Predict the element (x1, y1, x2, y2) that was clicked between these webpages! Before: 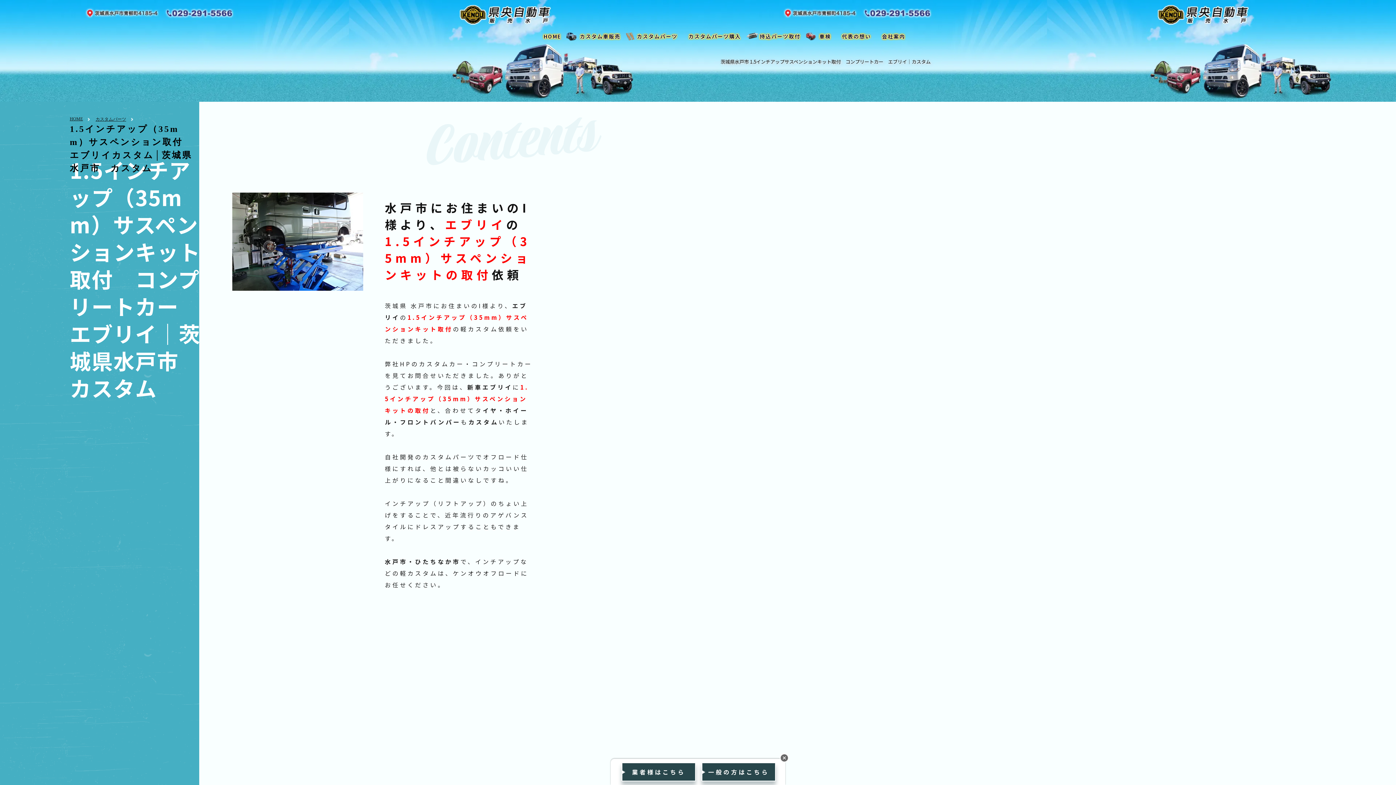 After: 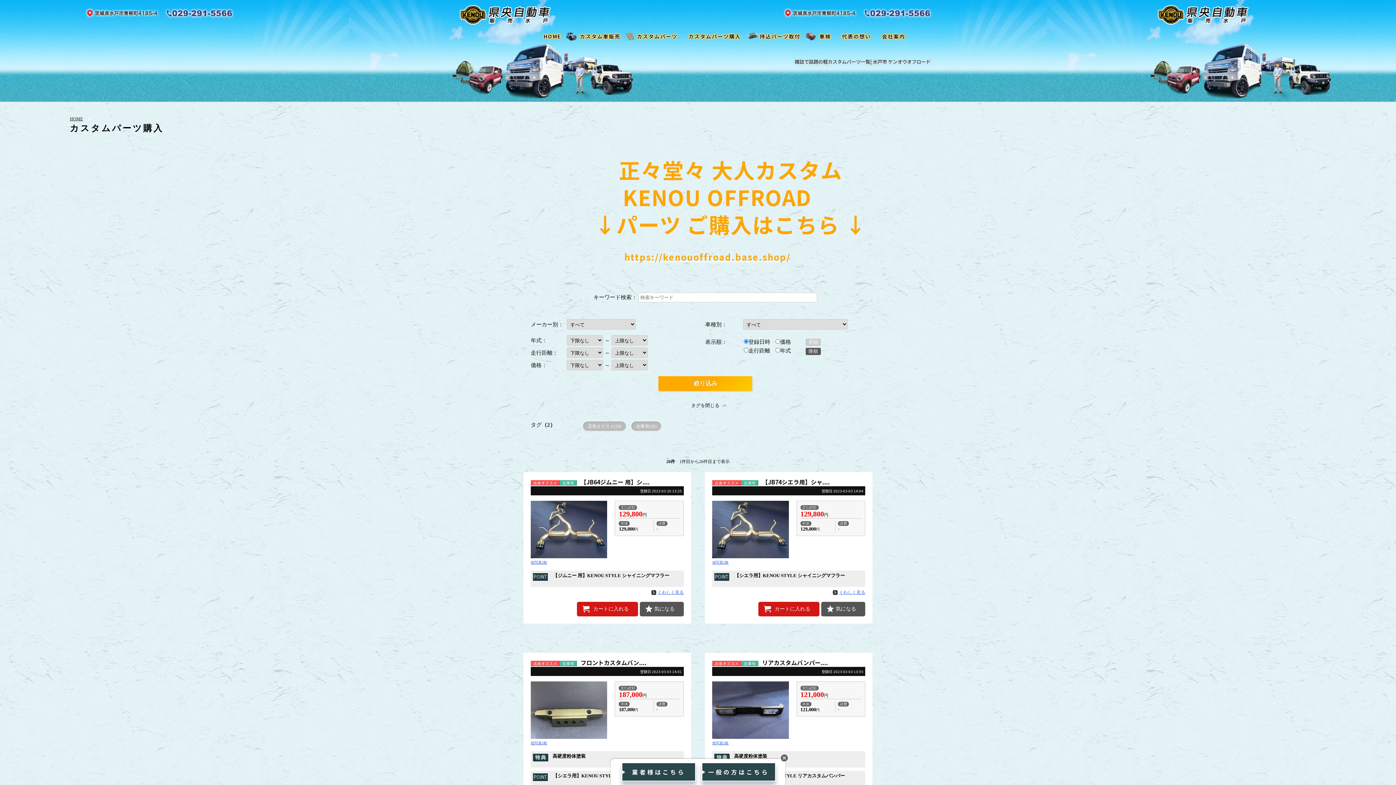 Action: label: カスタムパーツ購入 bbox: (683, 29, 746, 43)